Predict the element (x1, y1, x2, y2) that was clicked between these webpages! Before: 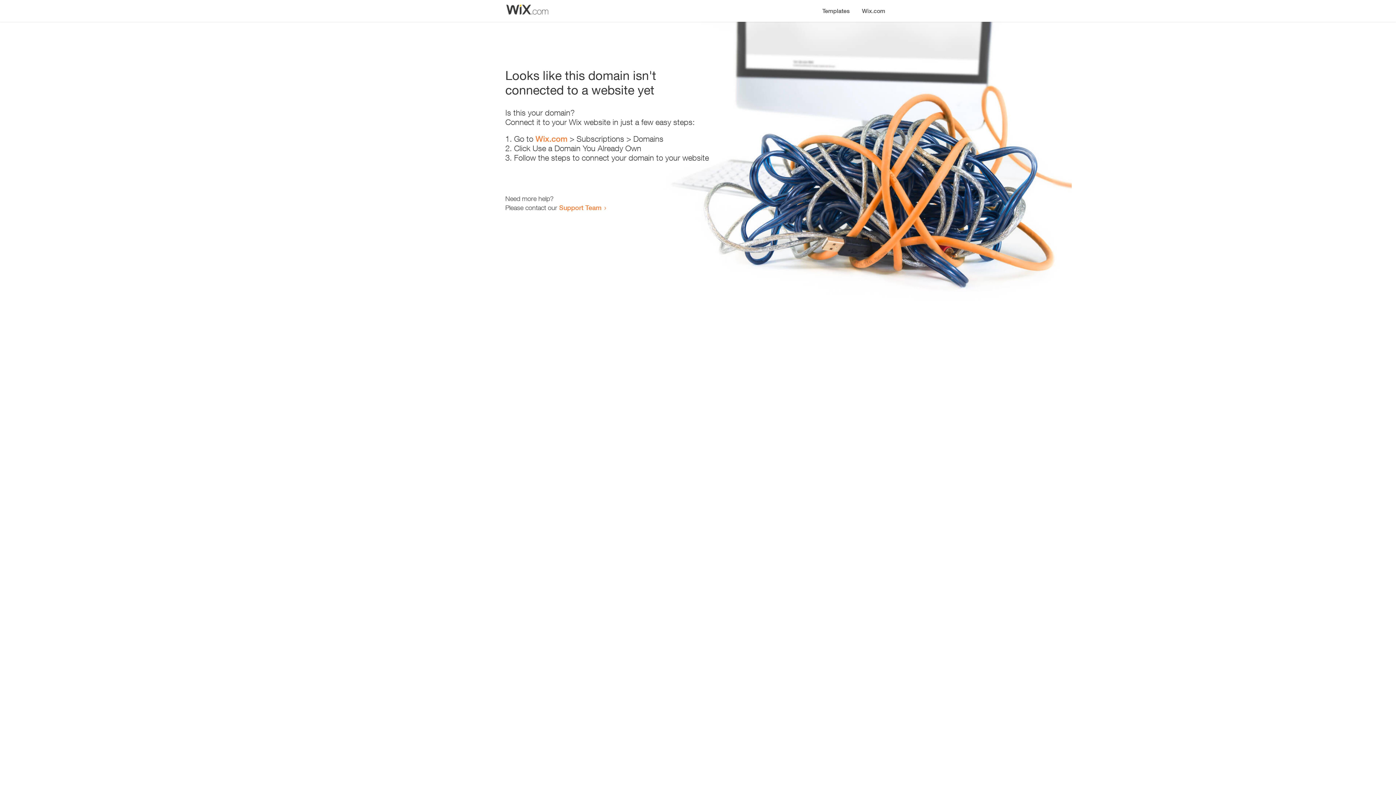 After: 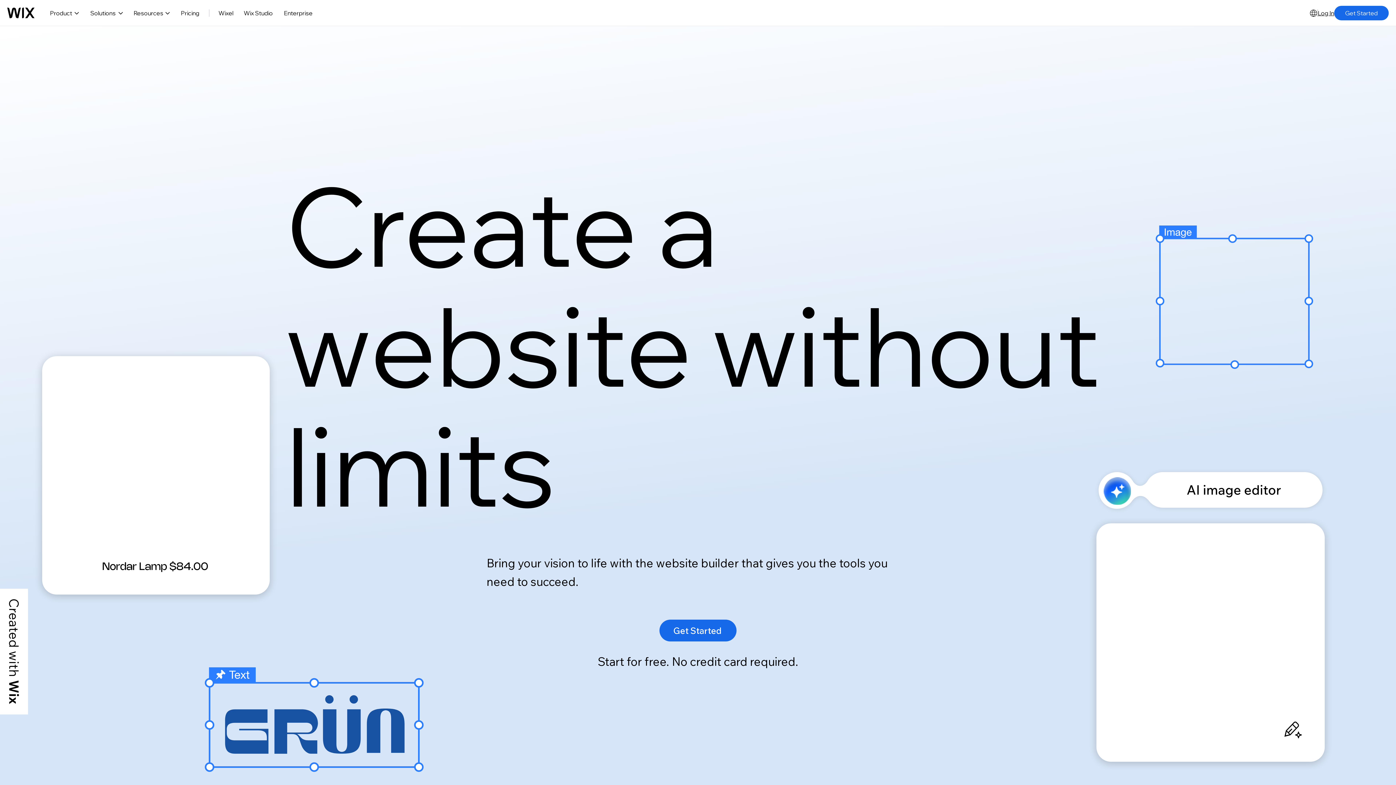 Action: bbox: (856, 0, 890, 14) label: Wix.com